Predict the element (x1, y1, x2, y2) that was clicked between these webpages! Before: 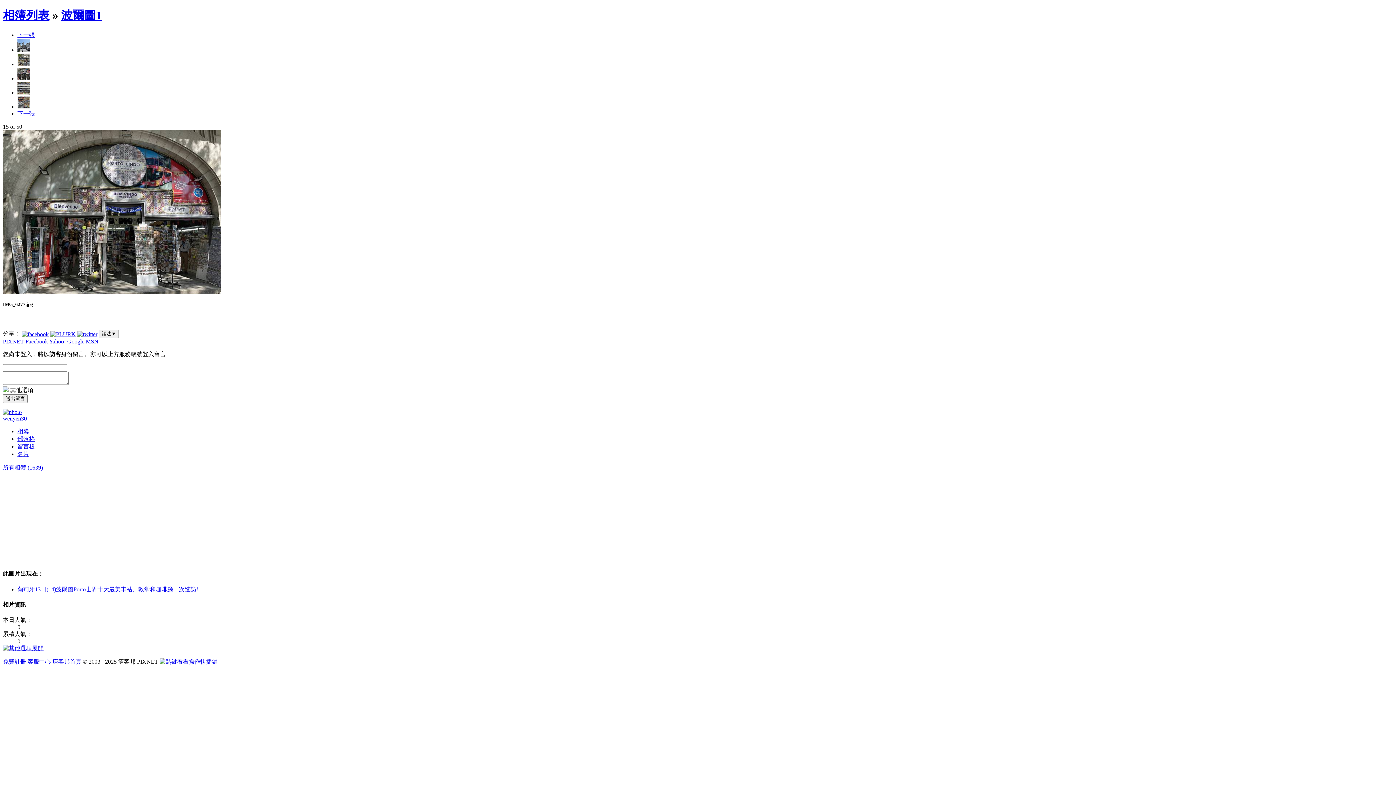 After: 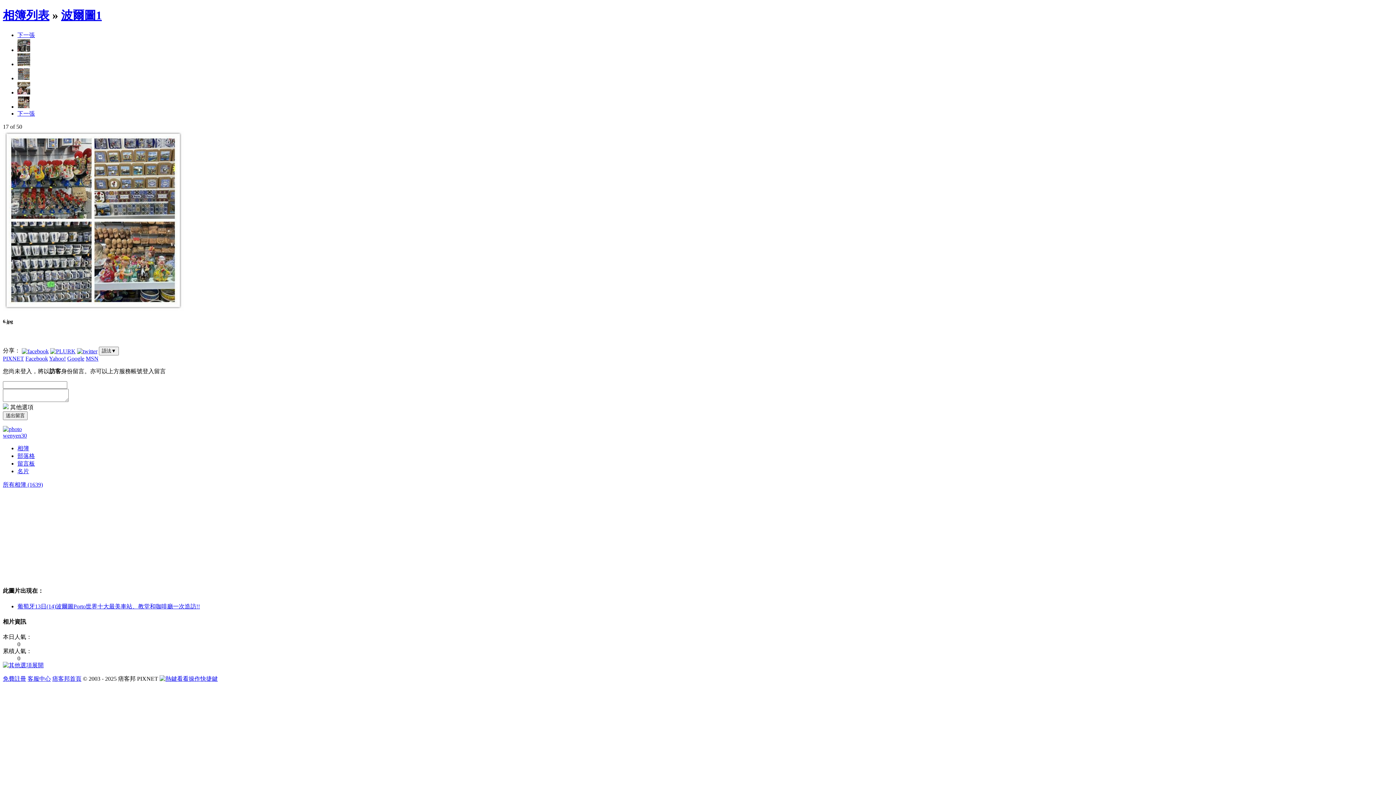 Action: bbox: (17, 103, 30, 109)